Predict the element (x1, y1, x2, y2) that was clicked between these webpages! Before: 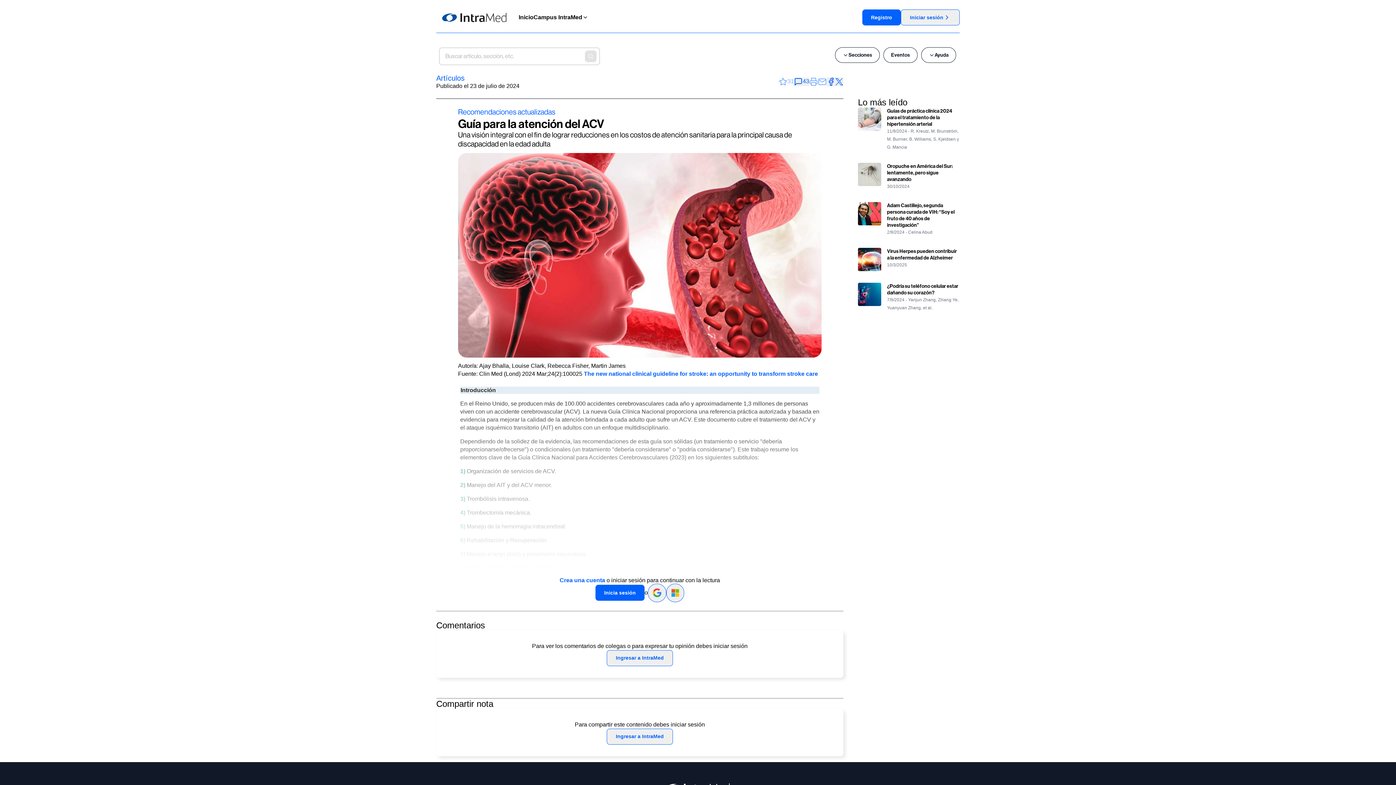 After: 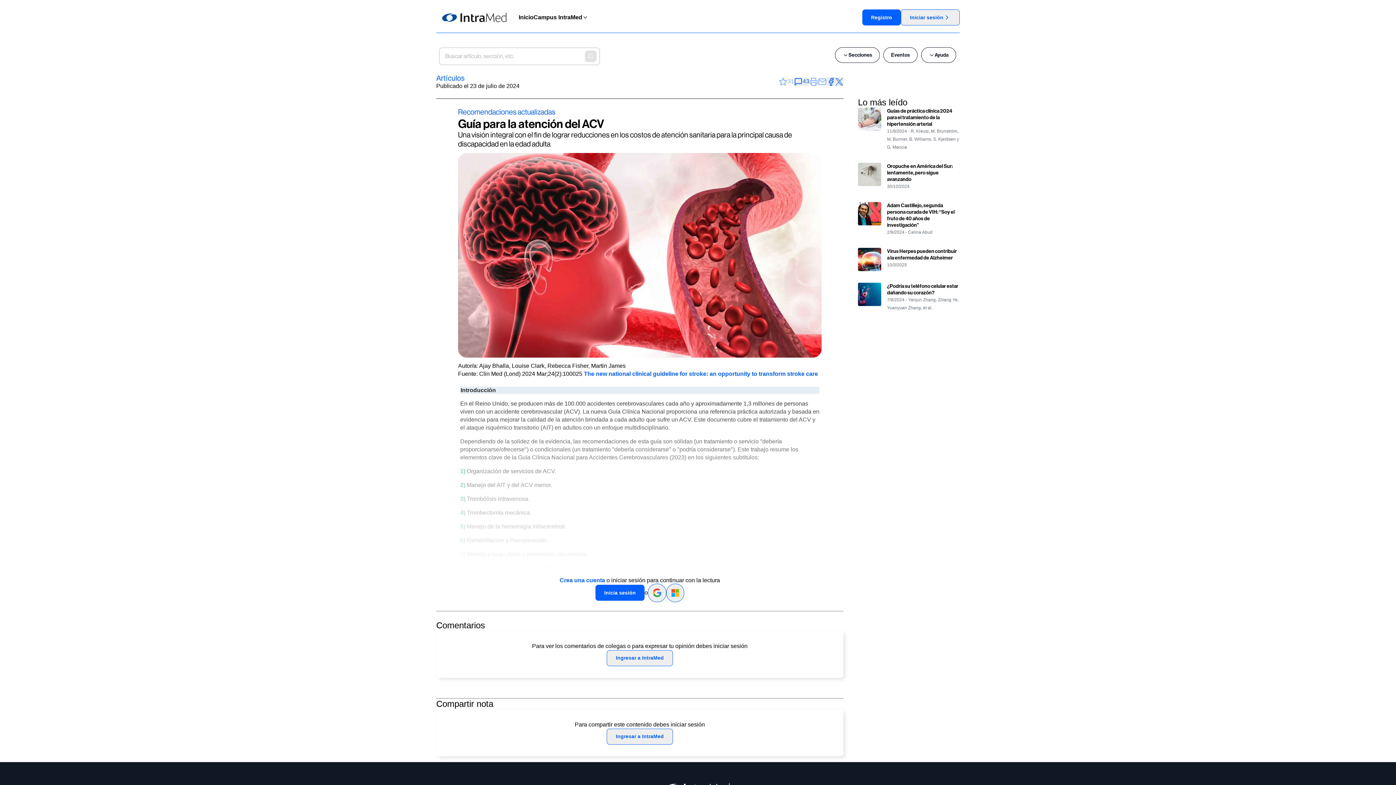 Action: bbox: (835, 77, 843, 86)